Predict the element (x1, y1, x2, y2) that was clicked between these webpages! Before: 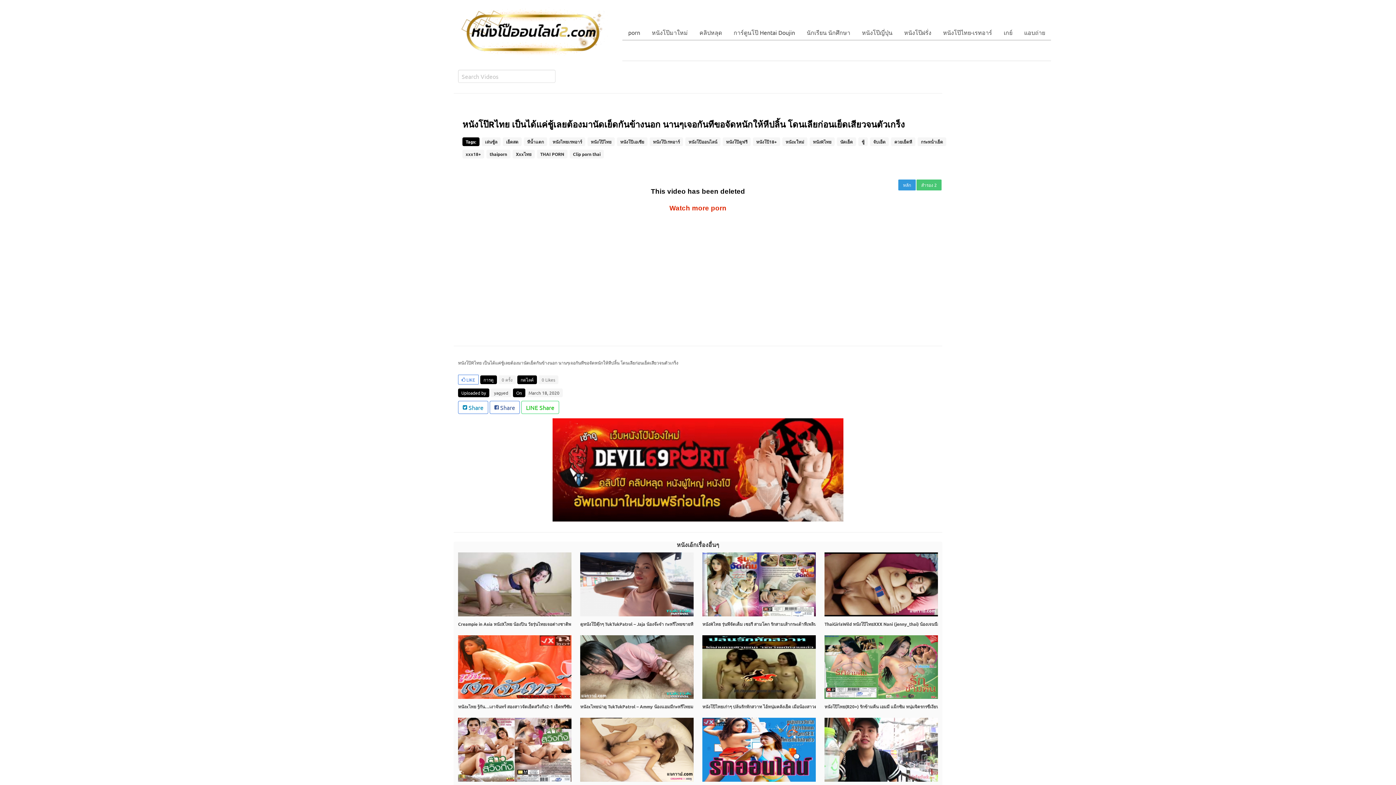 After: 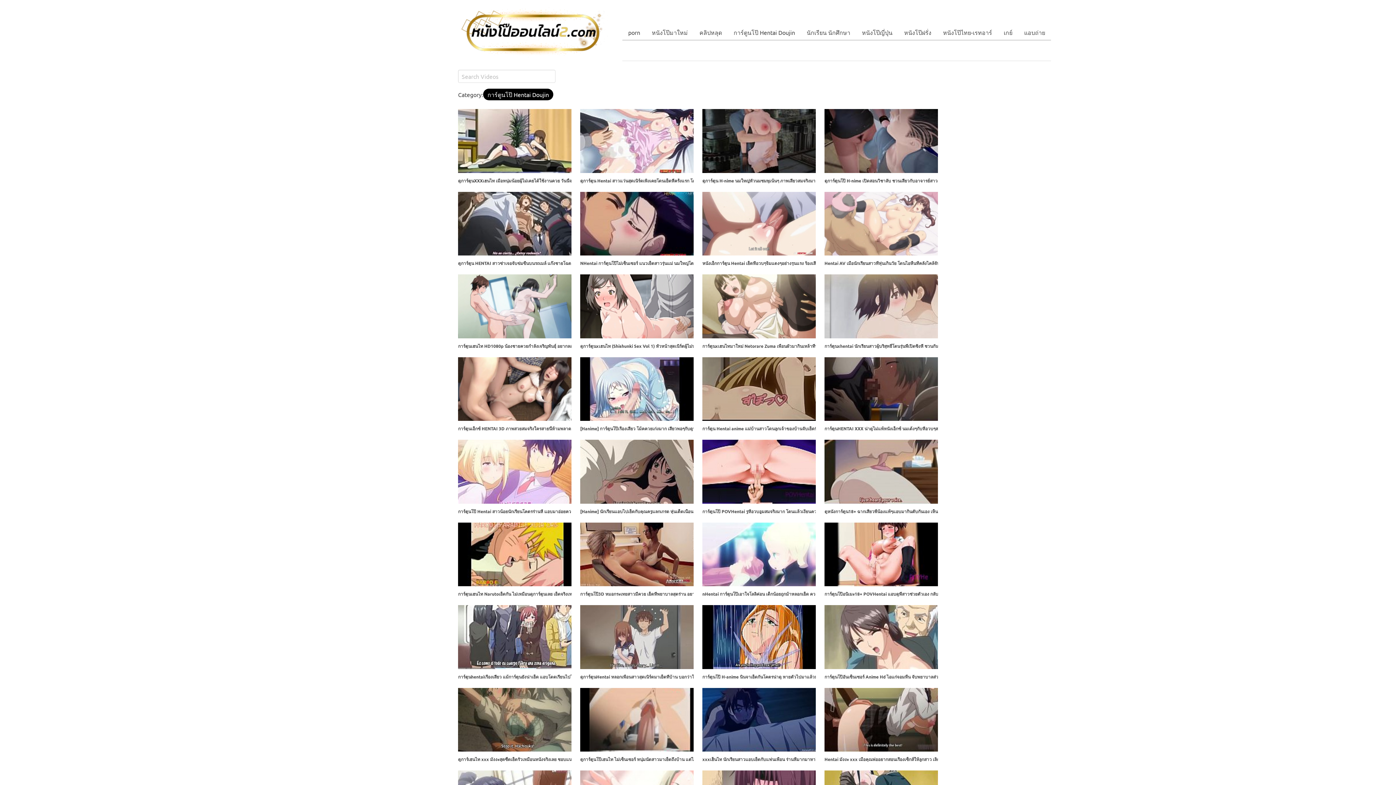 Action: label: การ์ตูนโป๊ Hentai Doujin bbox: (728, 24, 801, 40)